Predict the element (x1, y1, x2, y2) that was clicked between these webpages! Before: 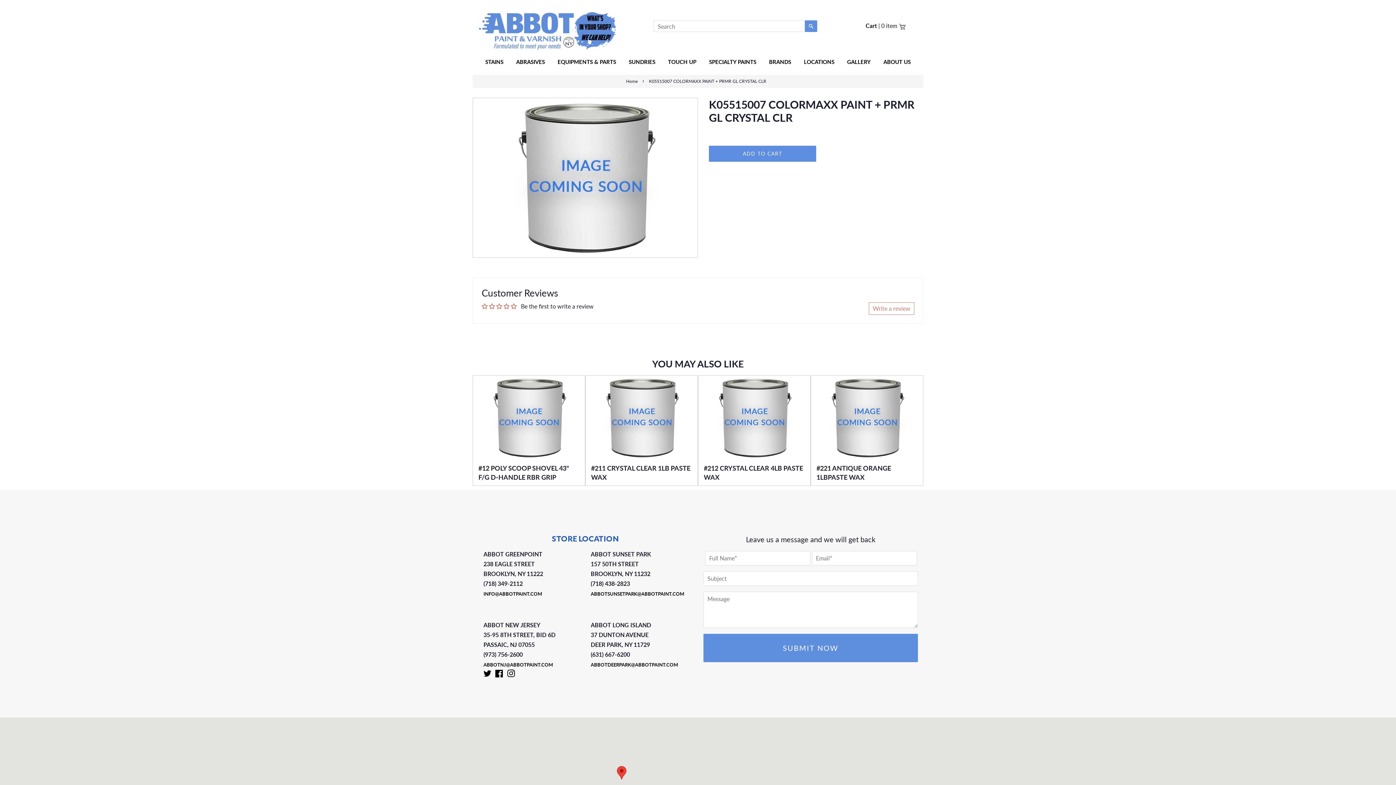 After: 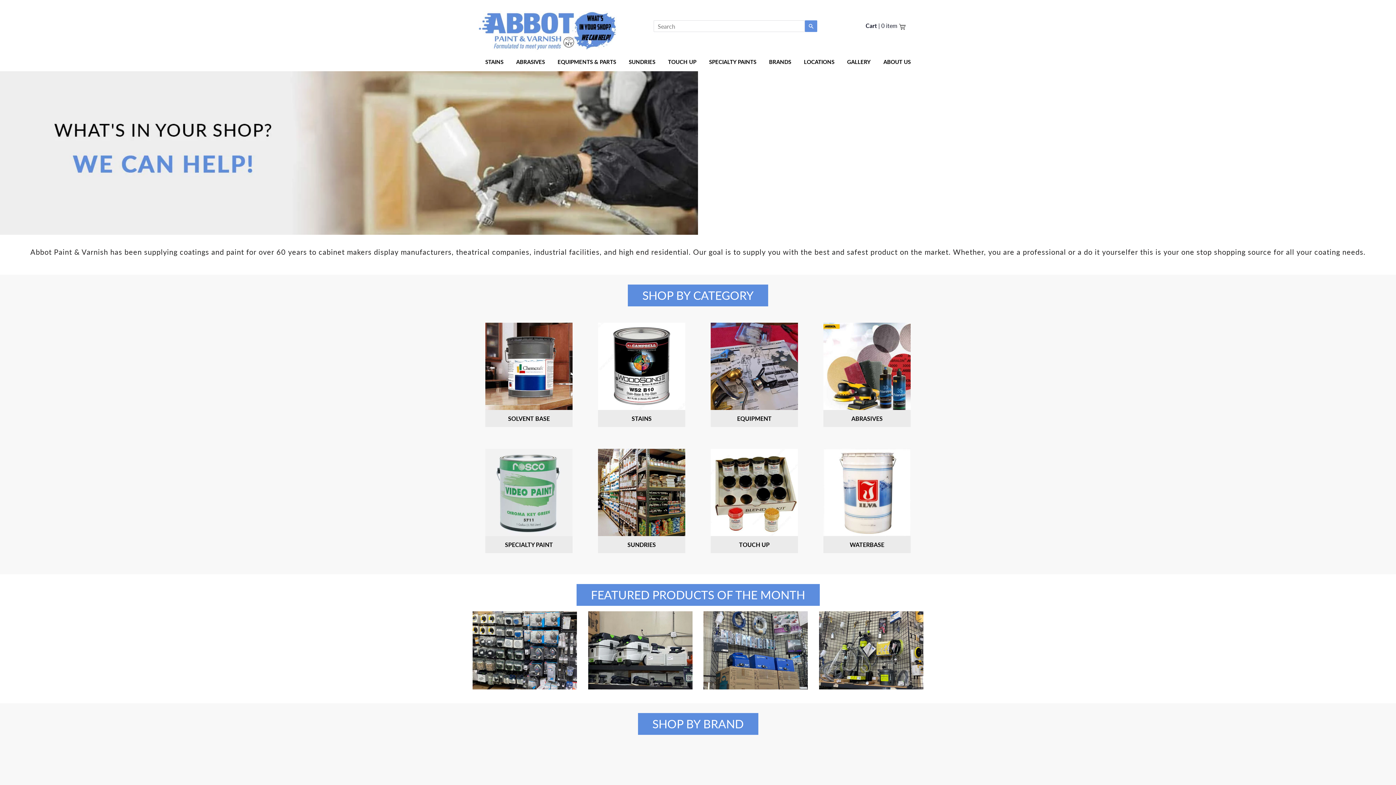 Action: bbox: (478, 27, 617, 34)